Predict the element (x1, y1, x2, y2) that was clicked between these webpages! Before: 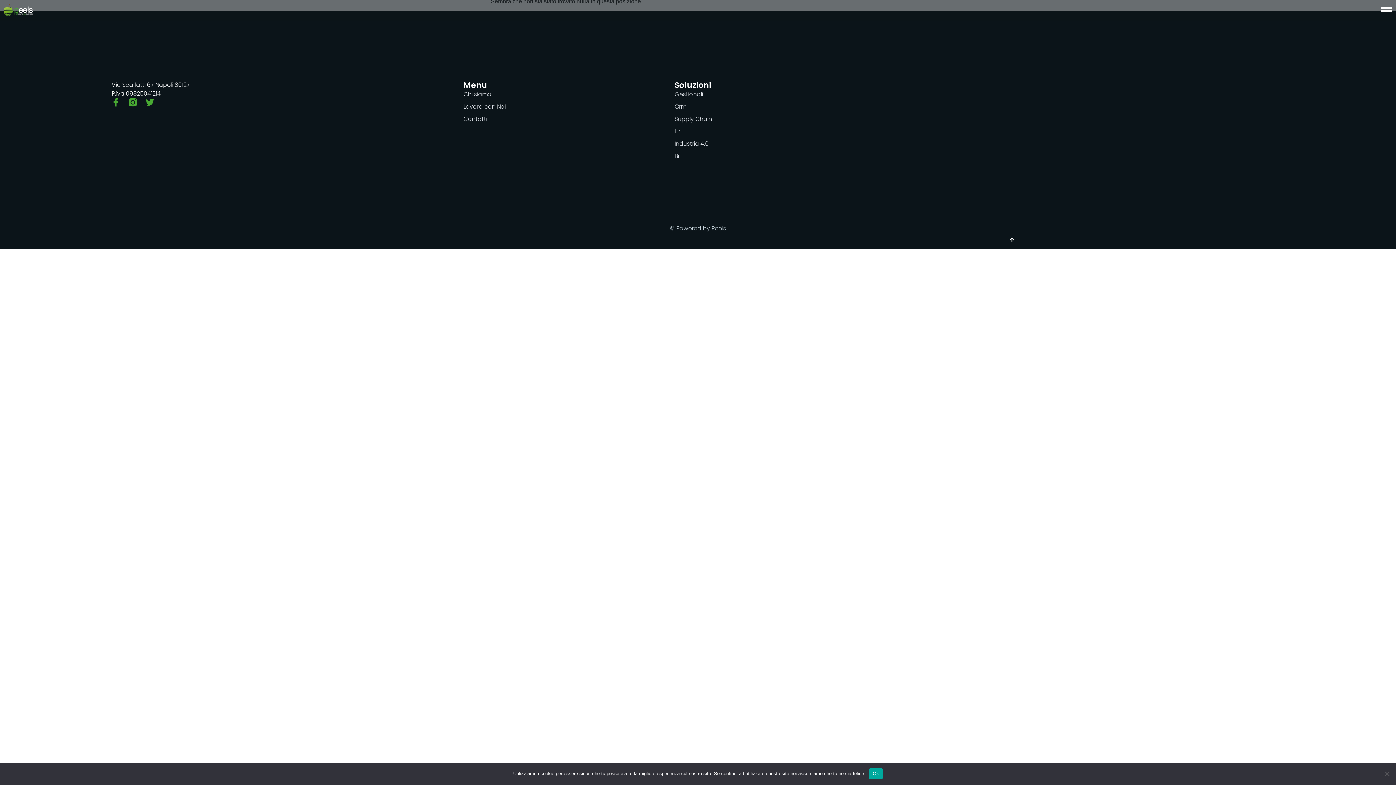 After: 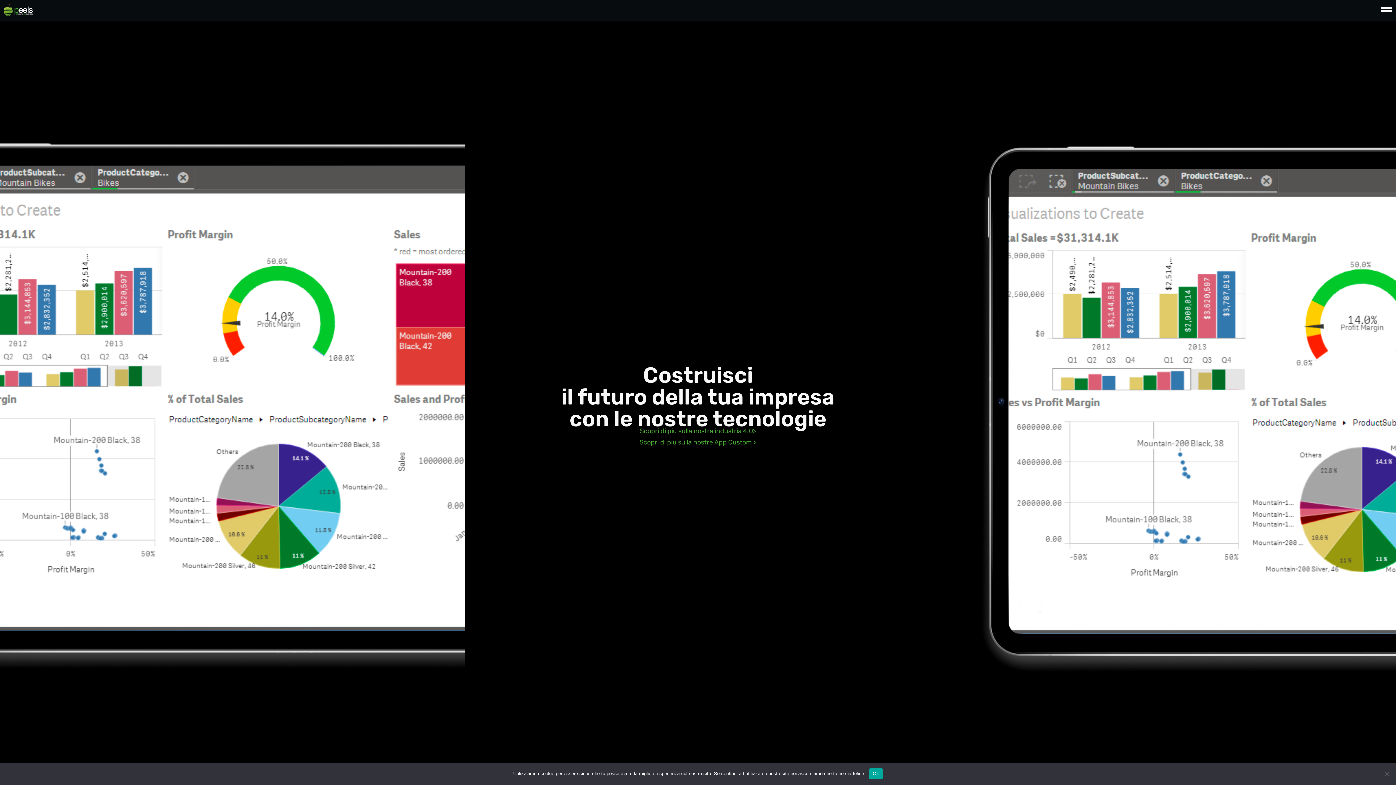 Action: bbox: (3, 3, 32, 15)